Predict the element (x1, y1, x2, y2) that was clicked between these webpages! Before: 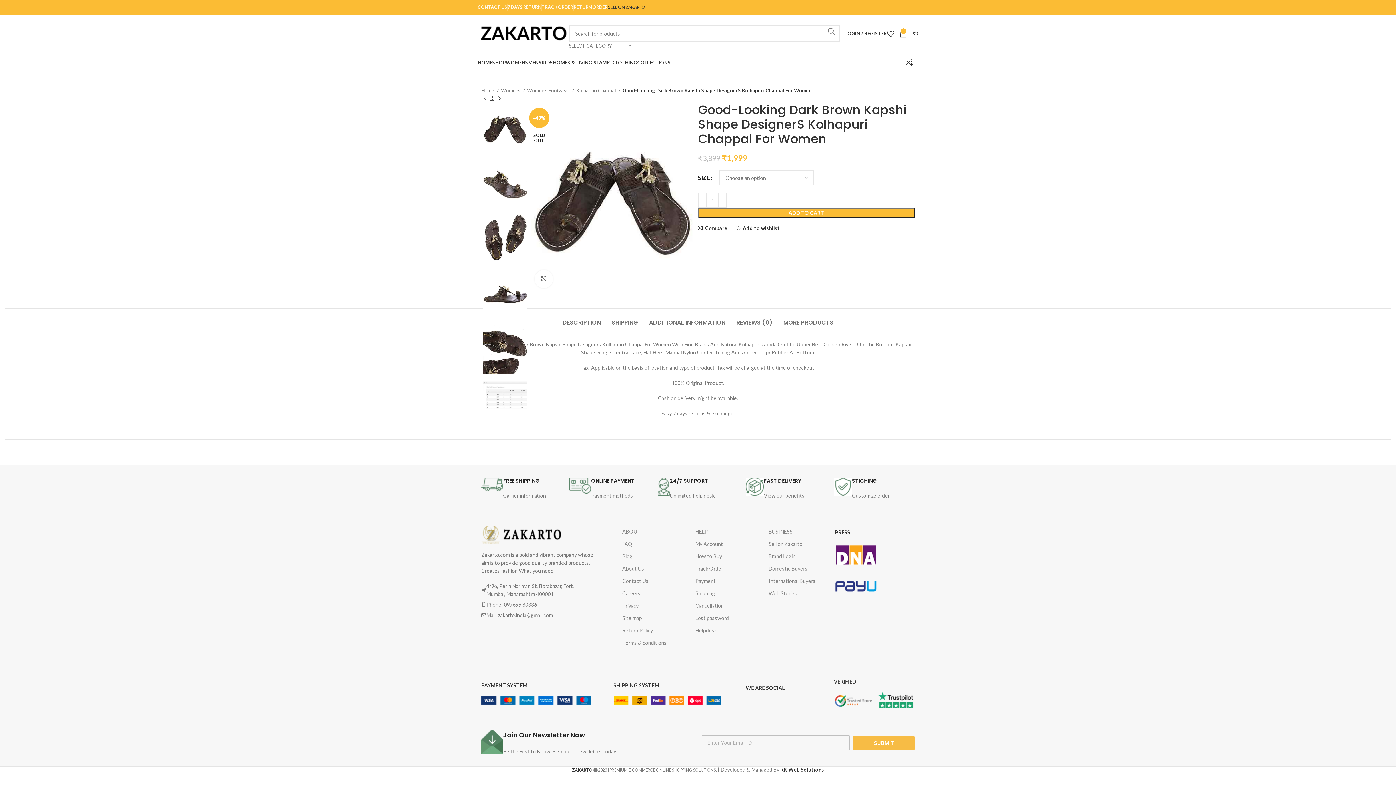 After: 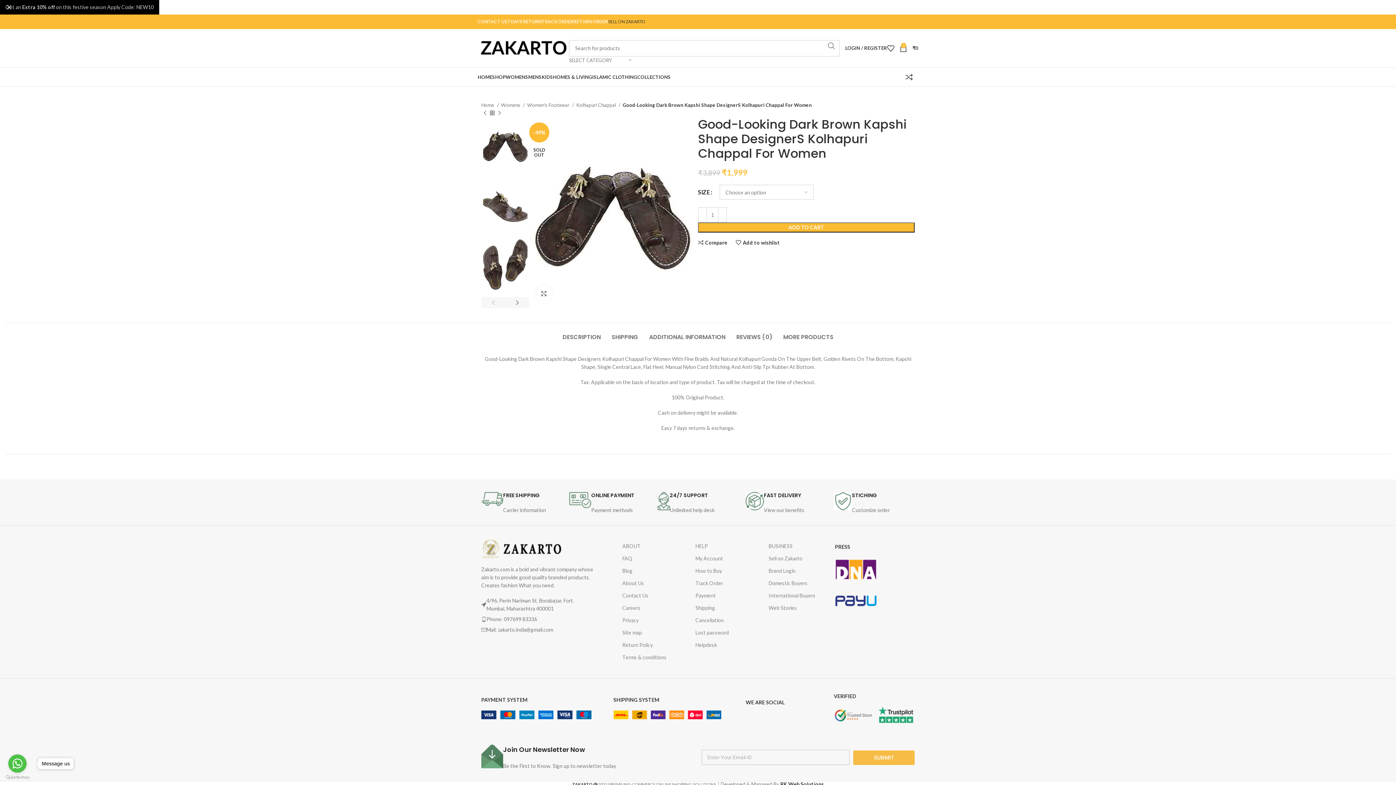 Action: bbox: (531, 194, 696, 200)